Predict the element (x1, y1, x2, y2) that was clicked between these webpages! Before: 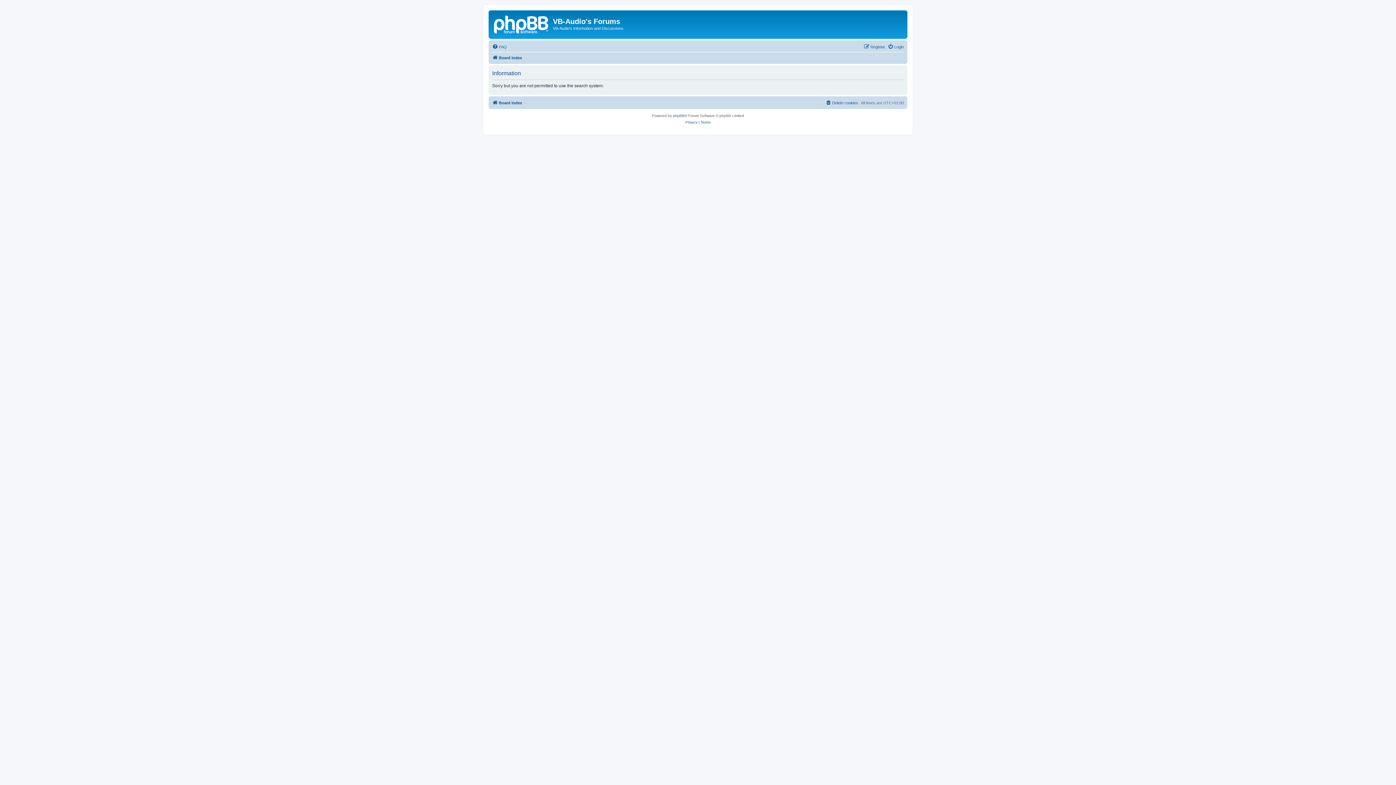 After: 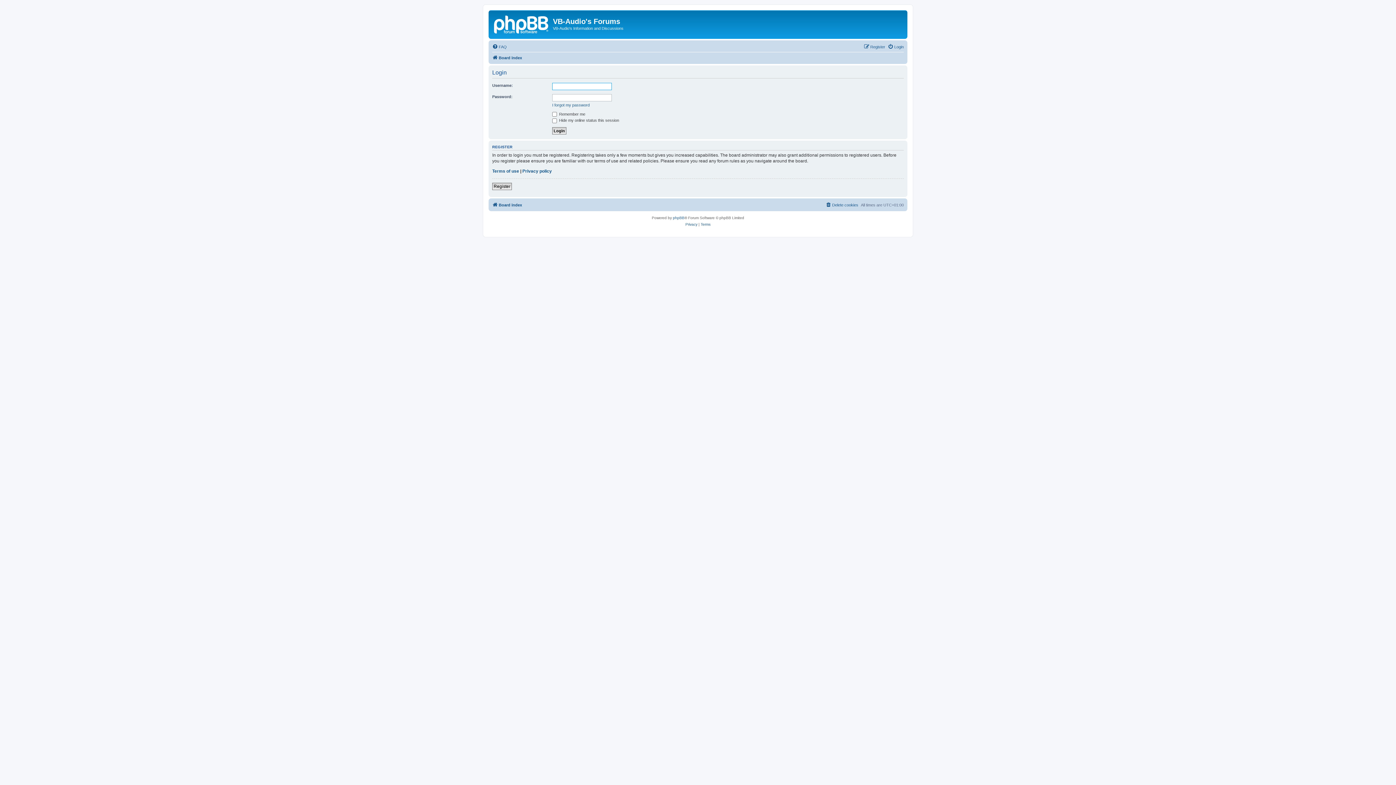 Action: label: Login bbox: (888, 42, 904, 51)